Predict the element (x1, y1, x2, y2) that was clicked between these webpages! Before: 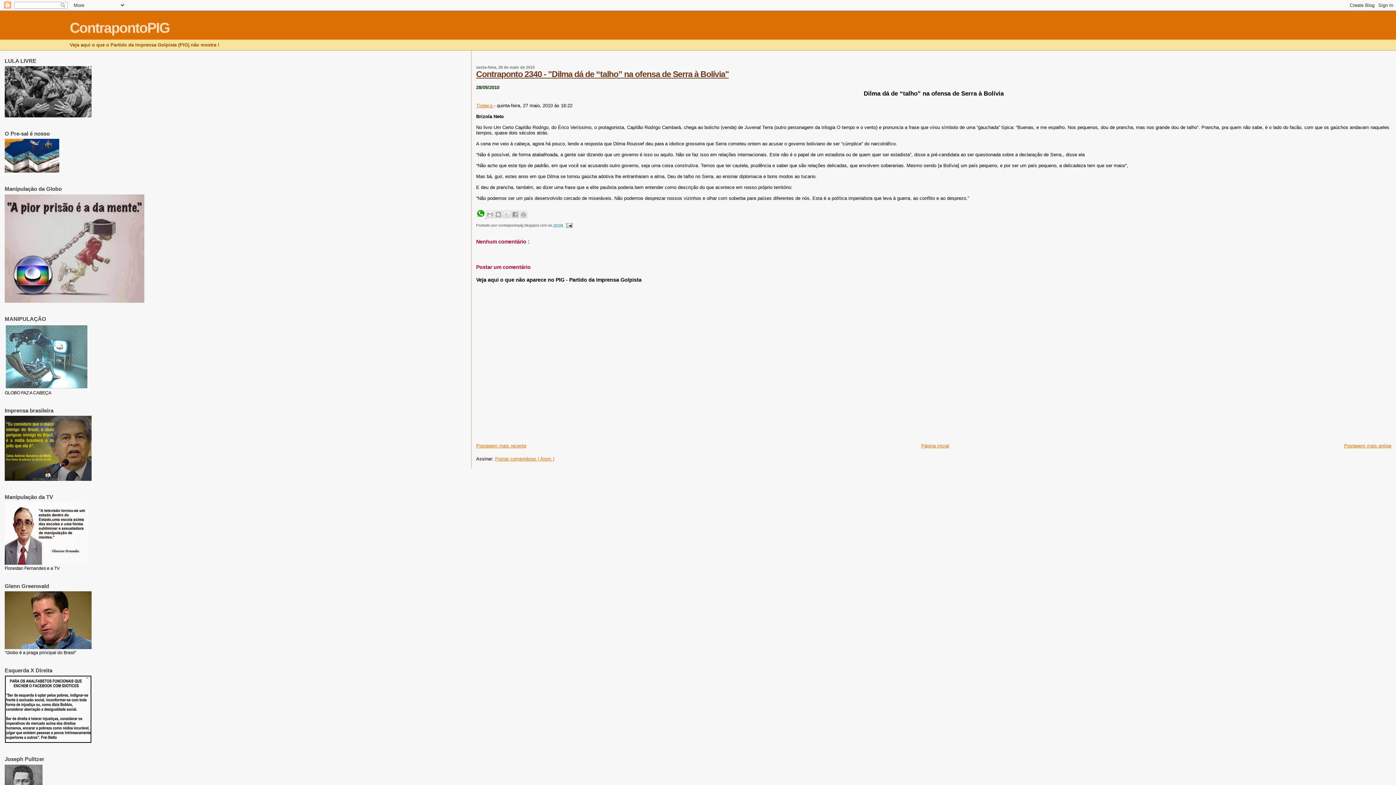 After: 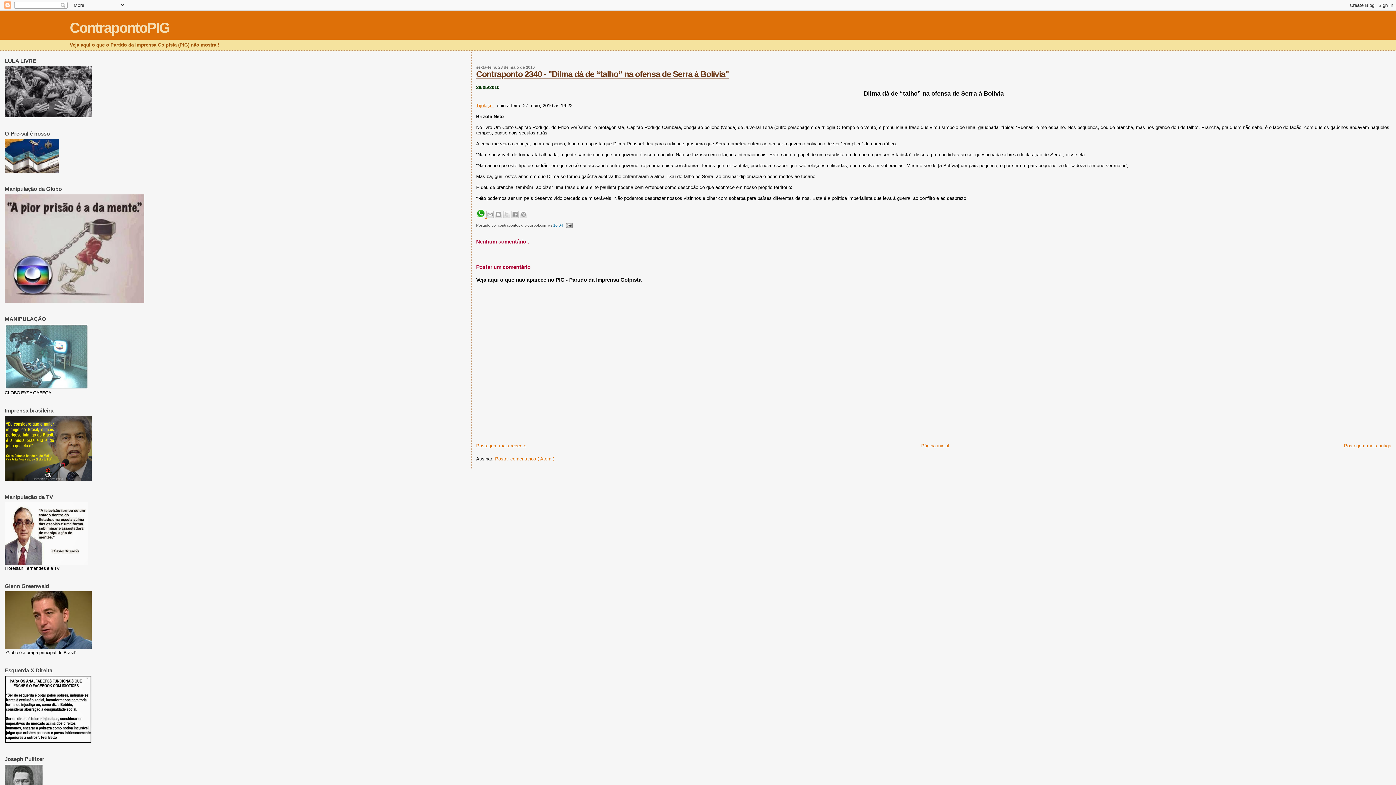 Action: label: 10:04  bbox: (553, 223, 564, 227)